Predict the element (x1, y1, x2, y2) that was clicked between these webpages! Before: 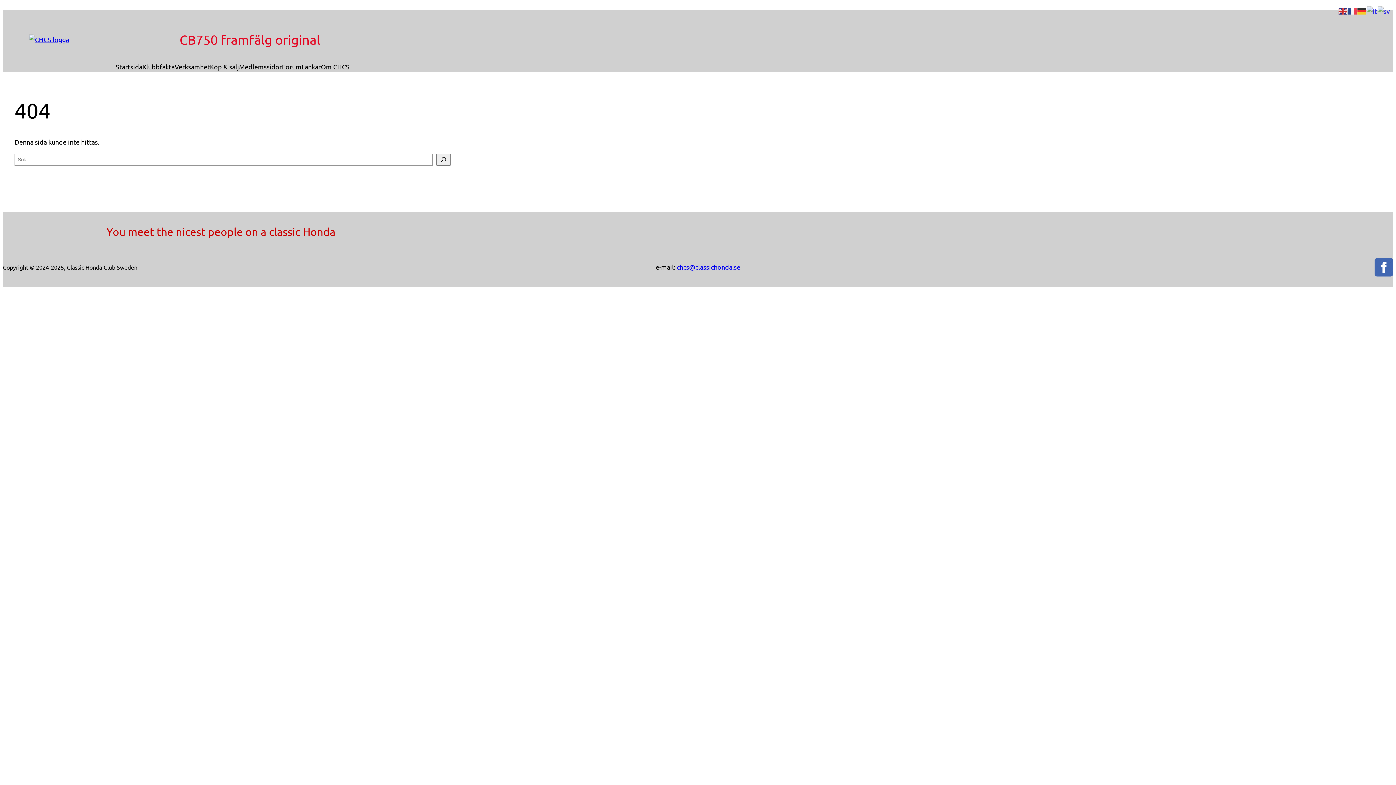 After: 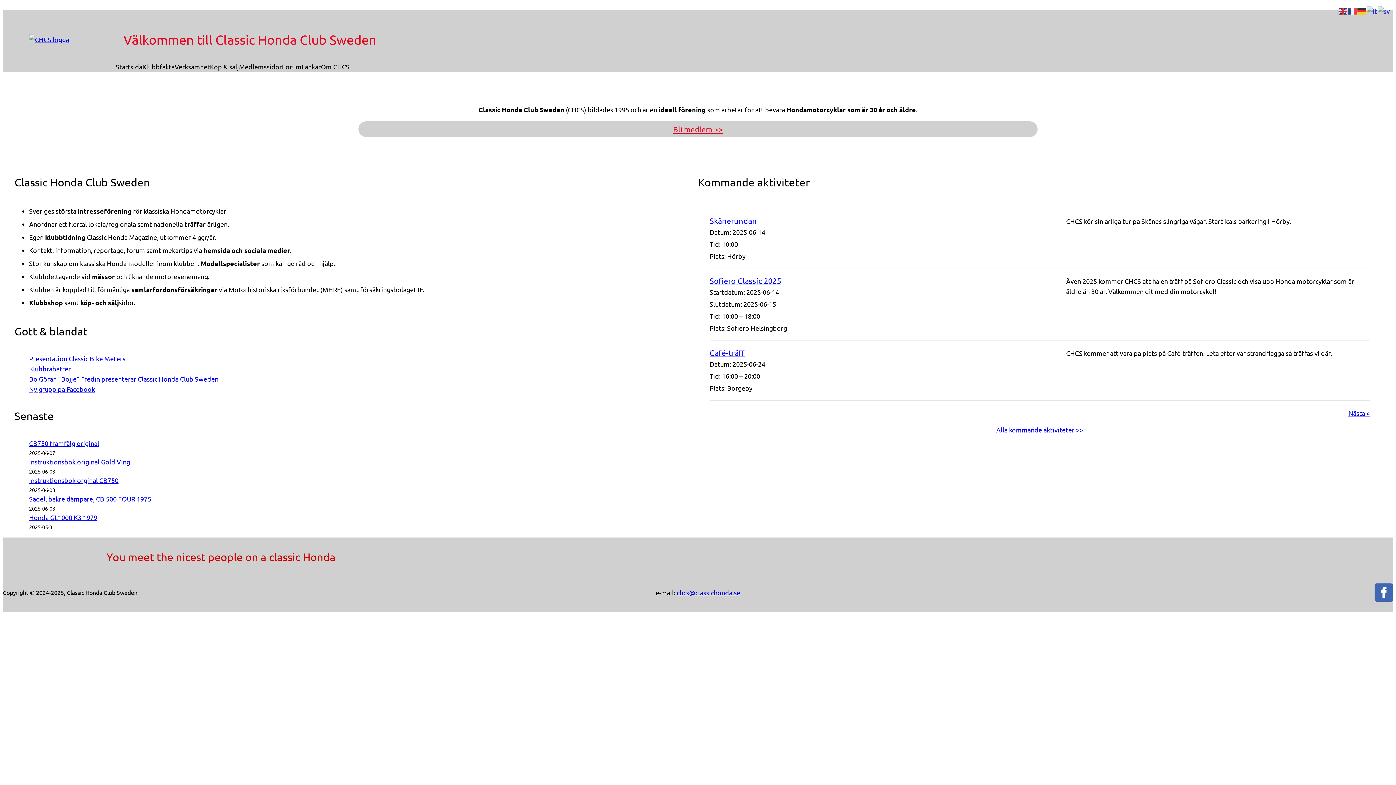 Action: bbox: (115, 61, 142, 72) label: Startsida